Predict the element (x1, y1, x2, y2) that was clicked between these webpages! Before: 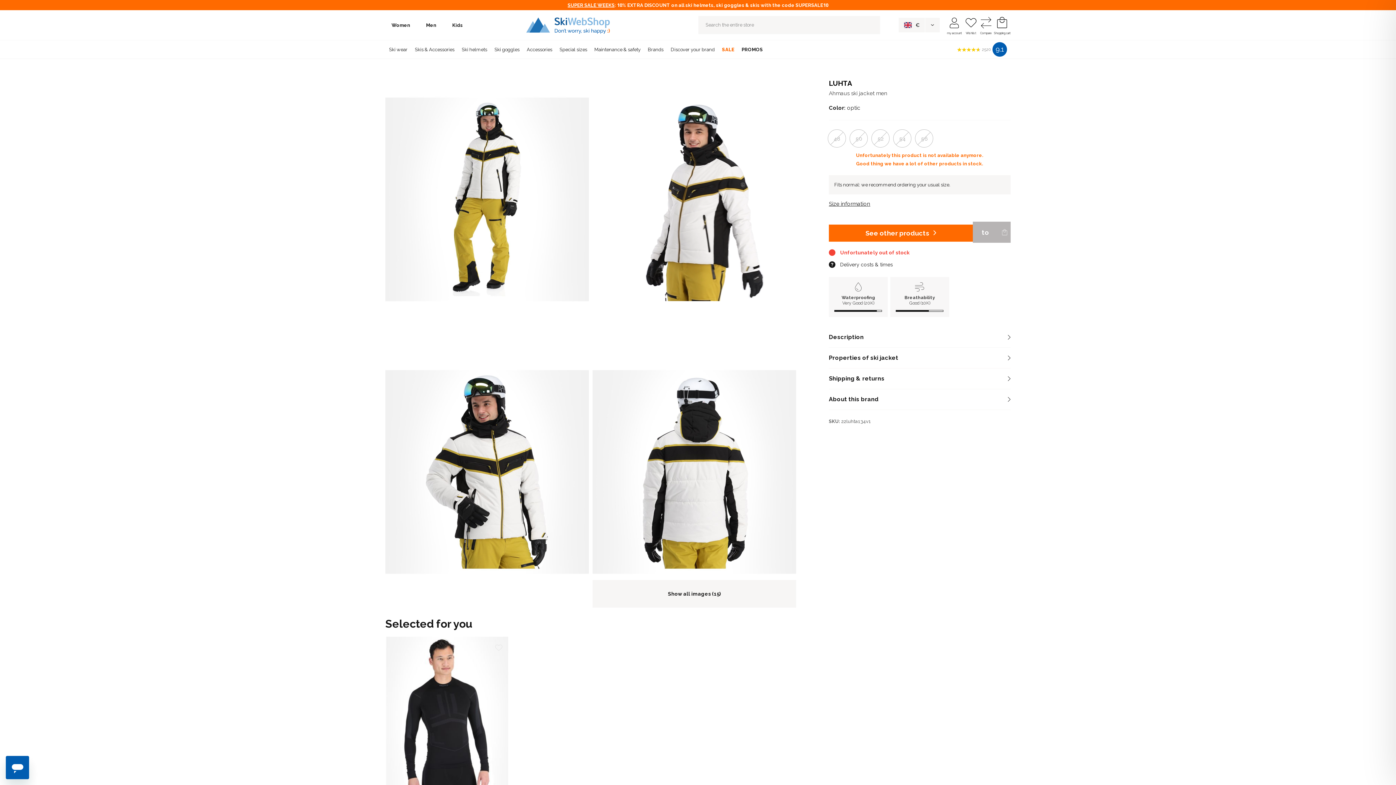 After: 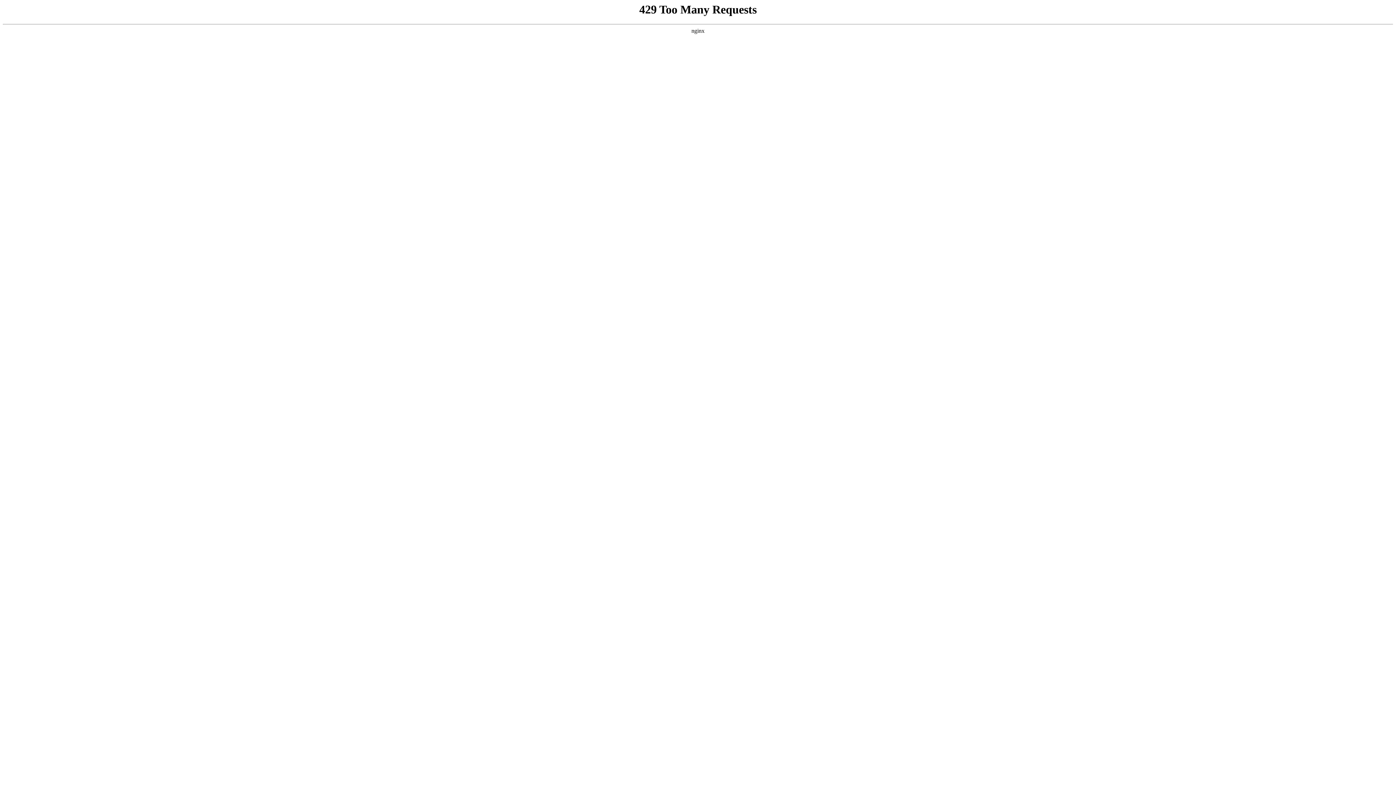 Action: bbox: (964, 15, 978, 34) label: Wishlist